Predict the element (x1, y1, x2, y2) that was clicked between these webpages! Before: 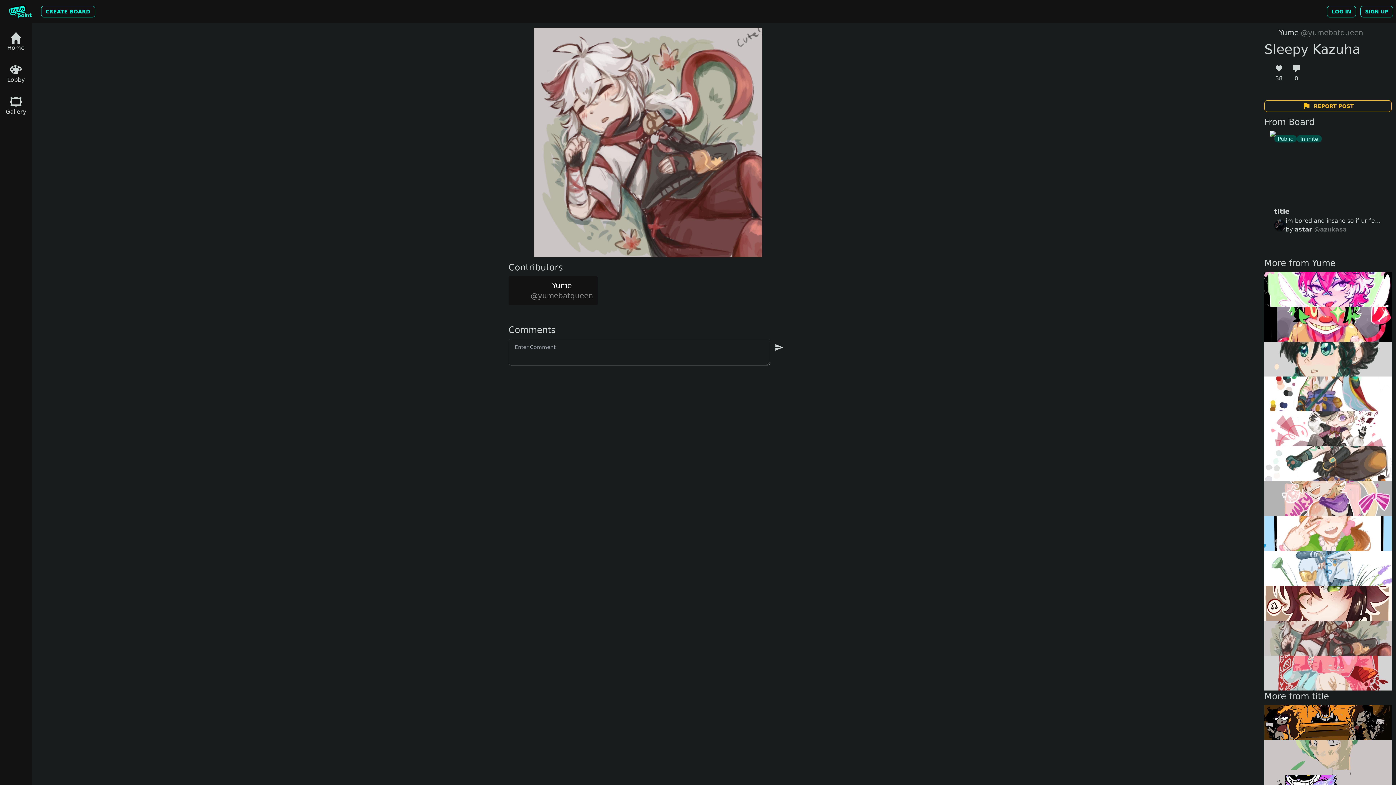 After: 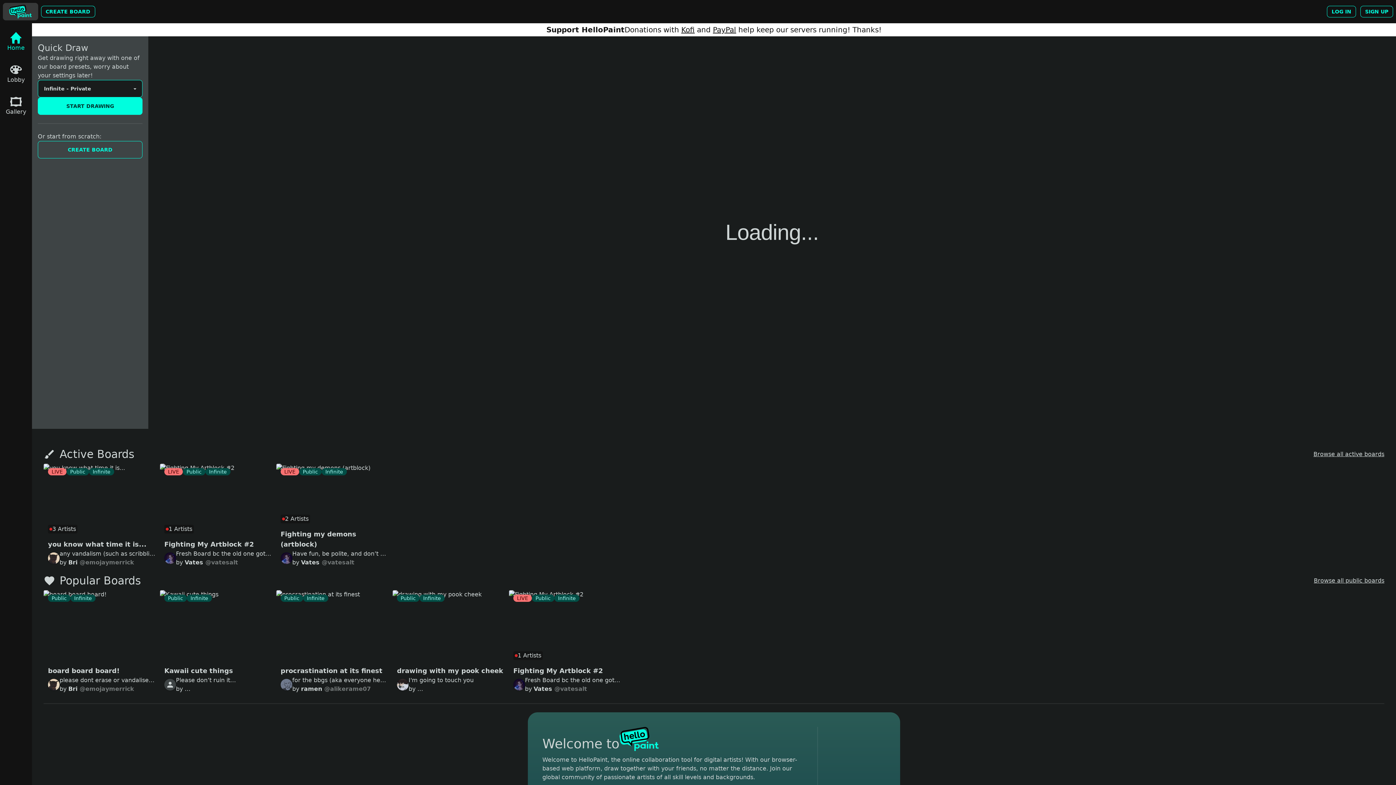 Action: bbox: (2, 2, 38, 20)